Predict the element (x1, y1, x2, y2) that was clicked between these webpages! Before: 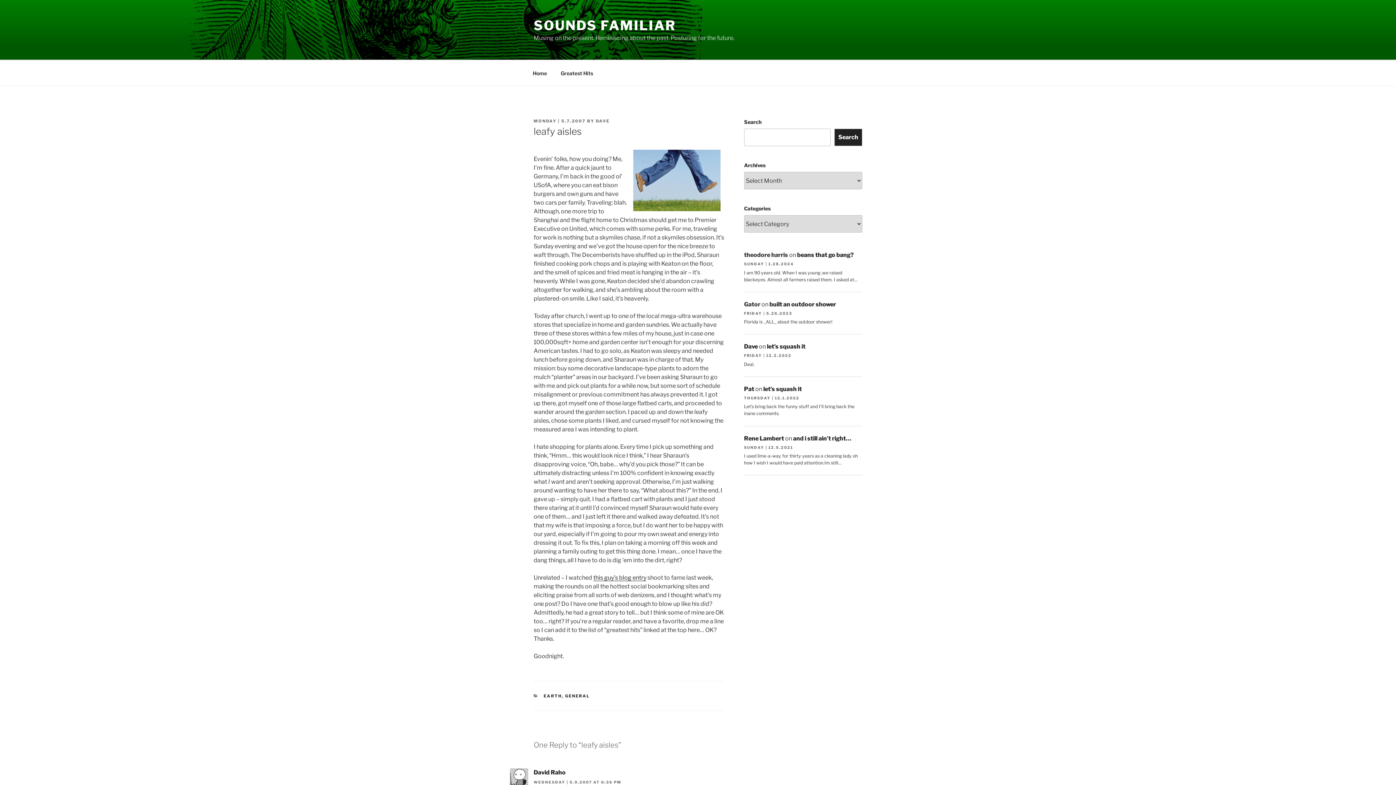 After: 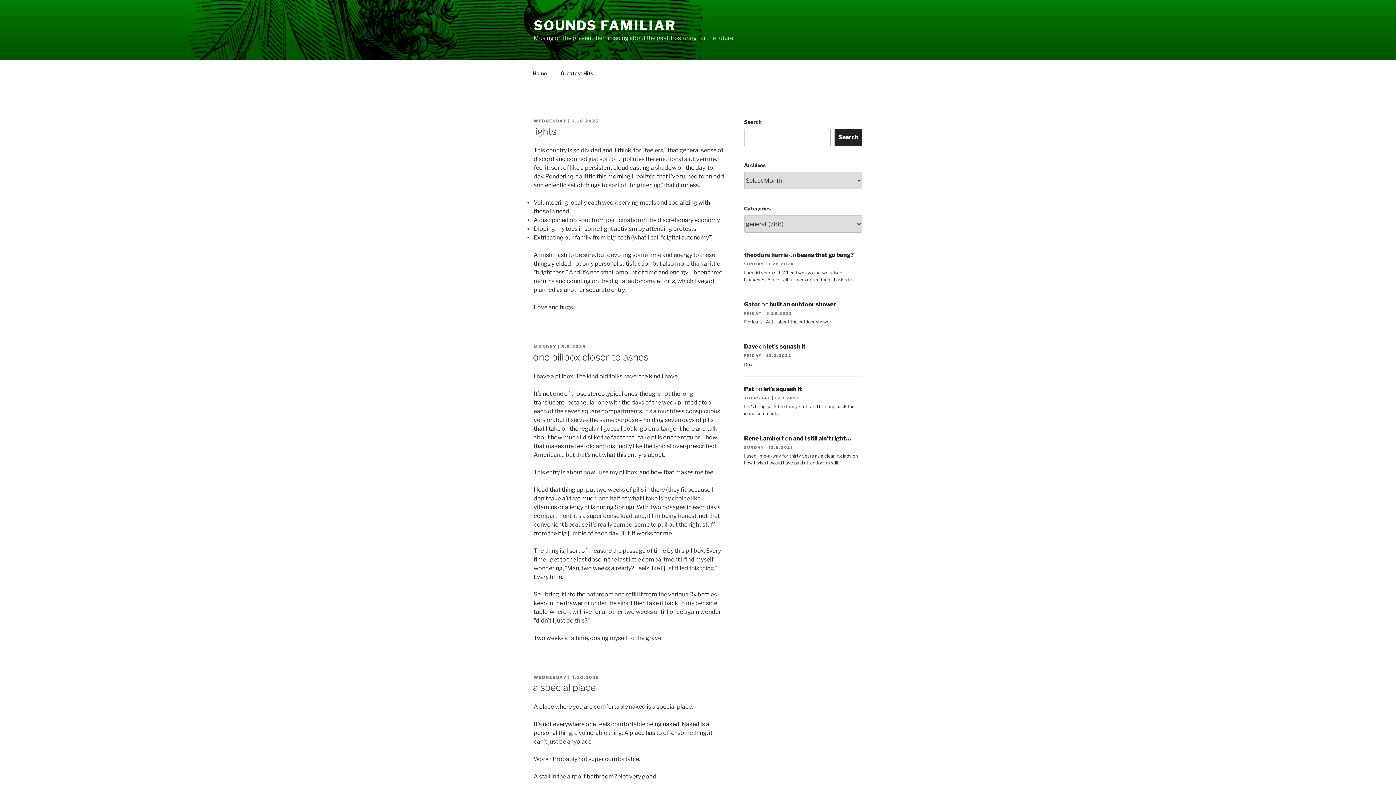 Action: label: GENERAL bbox: (565, 693, 590, 699)